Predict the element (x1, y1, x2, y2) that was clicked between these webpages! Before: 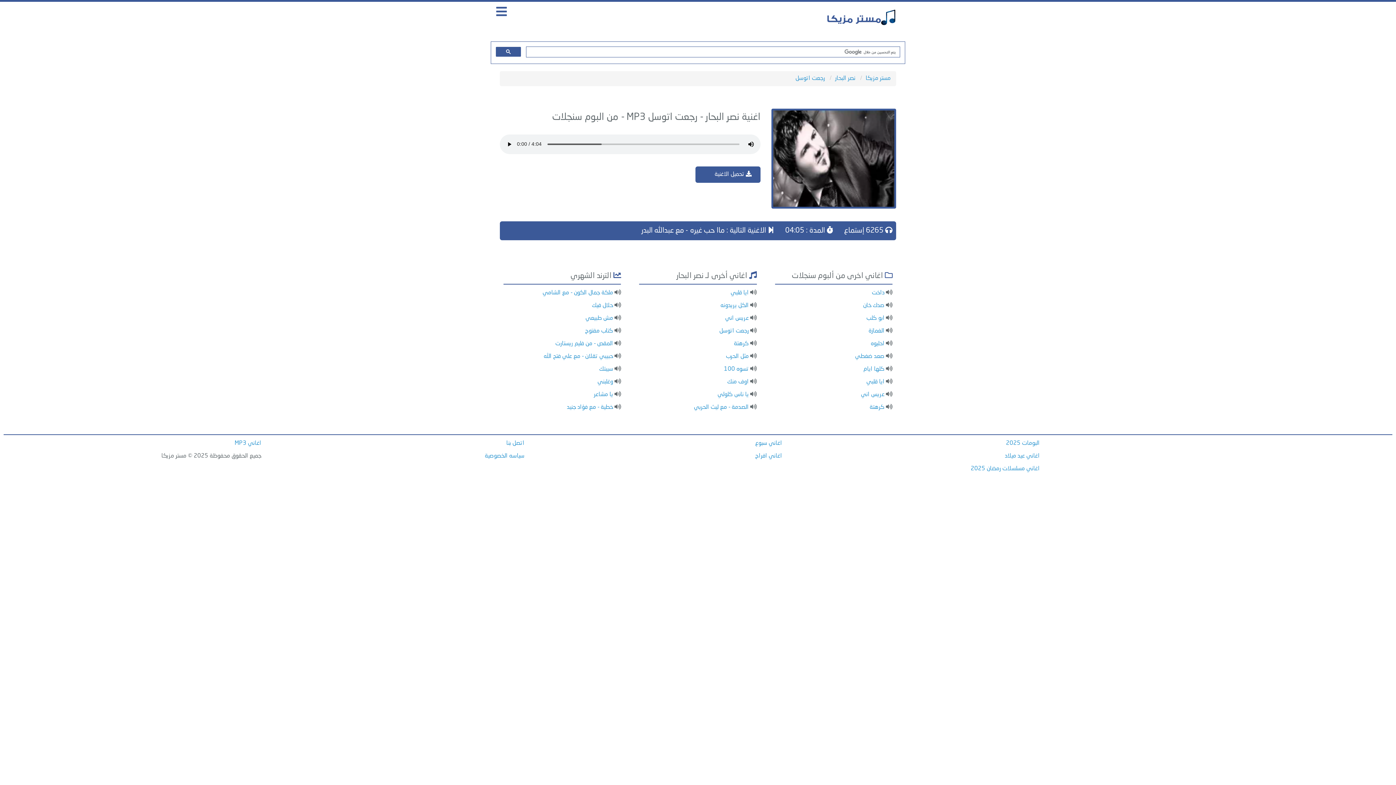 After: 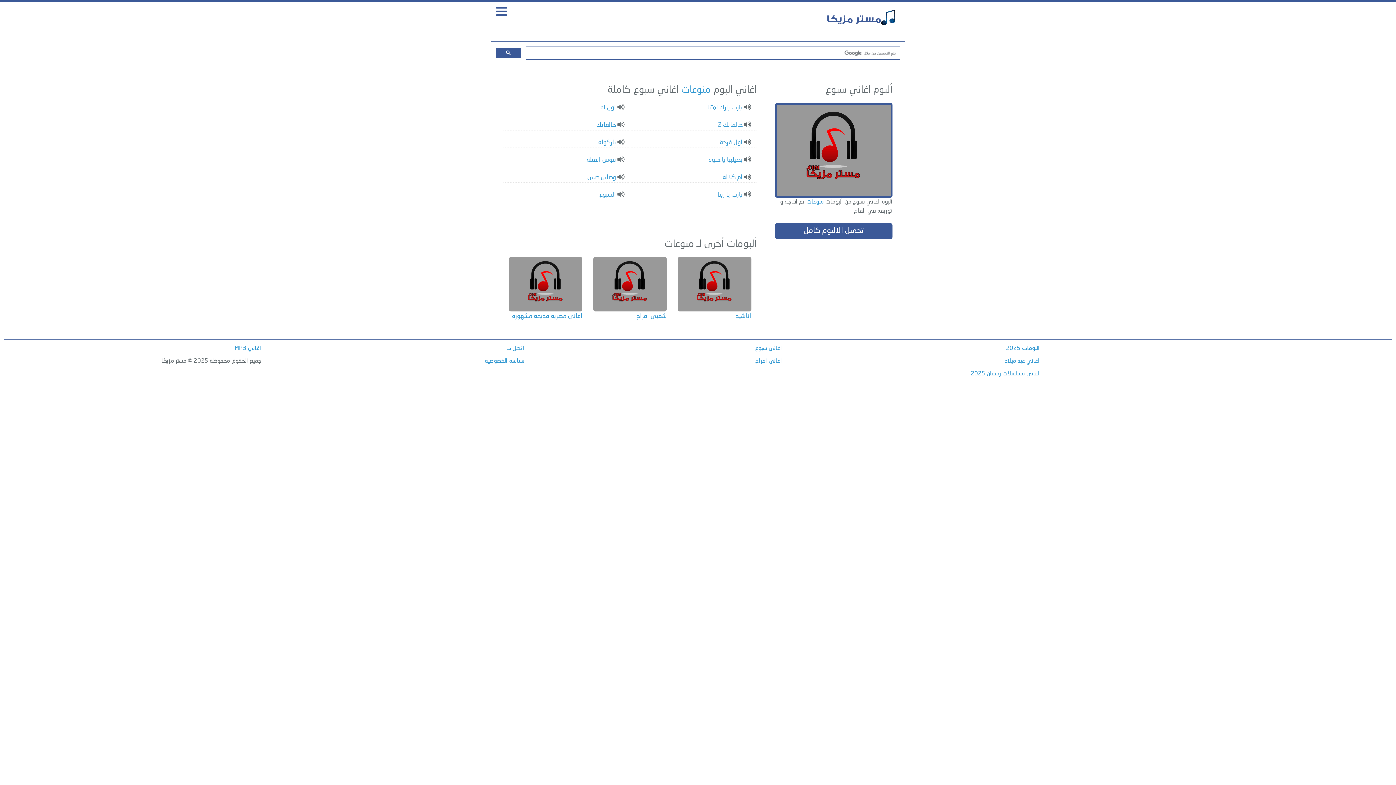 Action: label: اغاني سبوع bbox: (755, 440, 782, 446)